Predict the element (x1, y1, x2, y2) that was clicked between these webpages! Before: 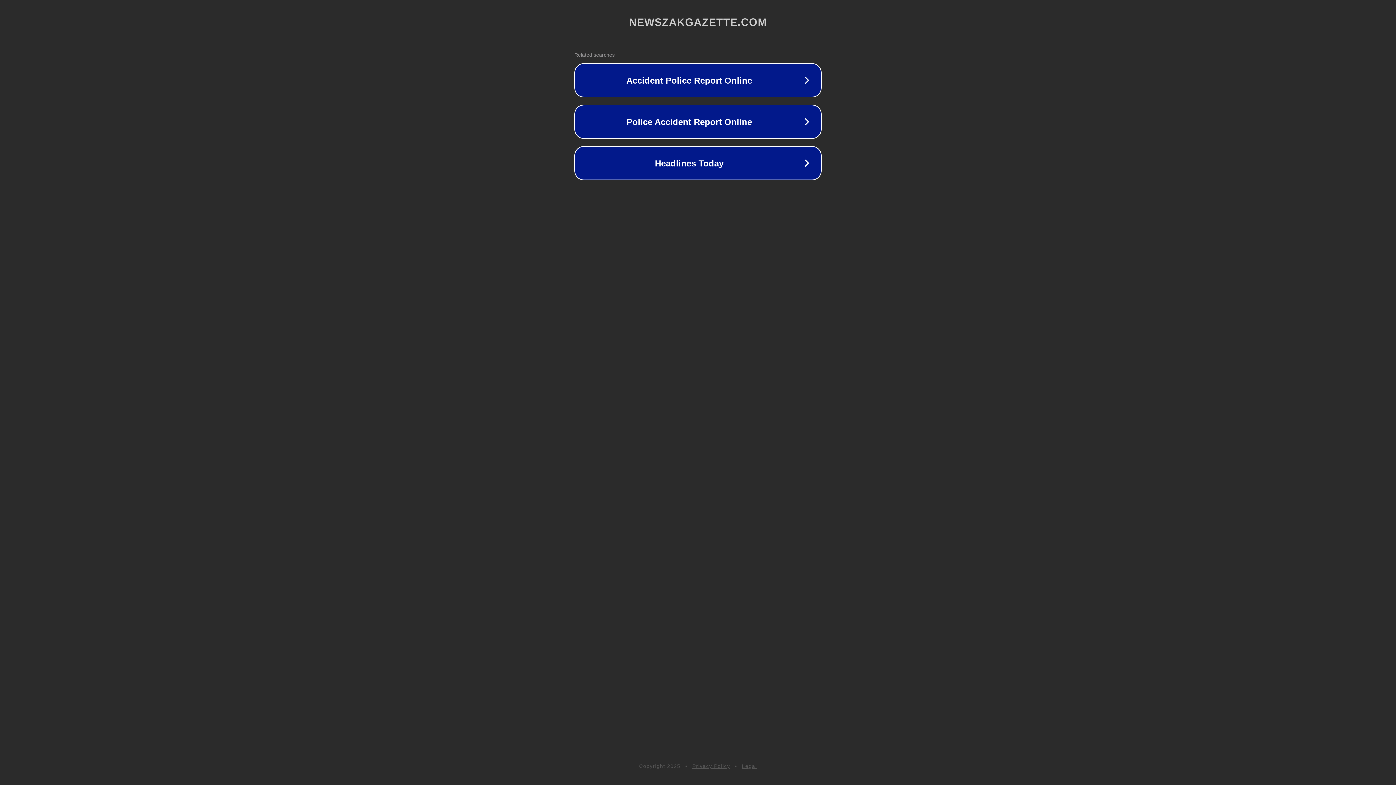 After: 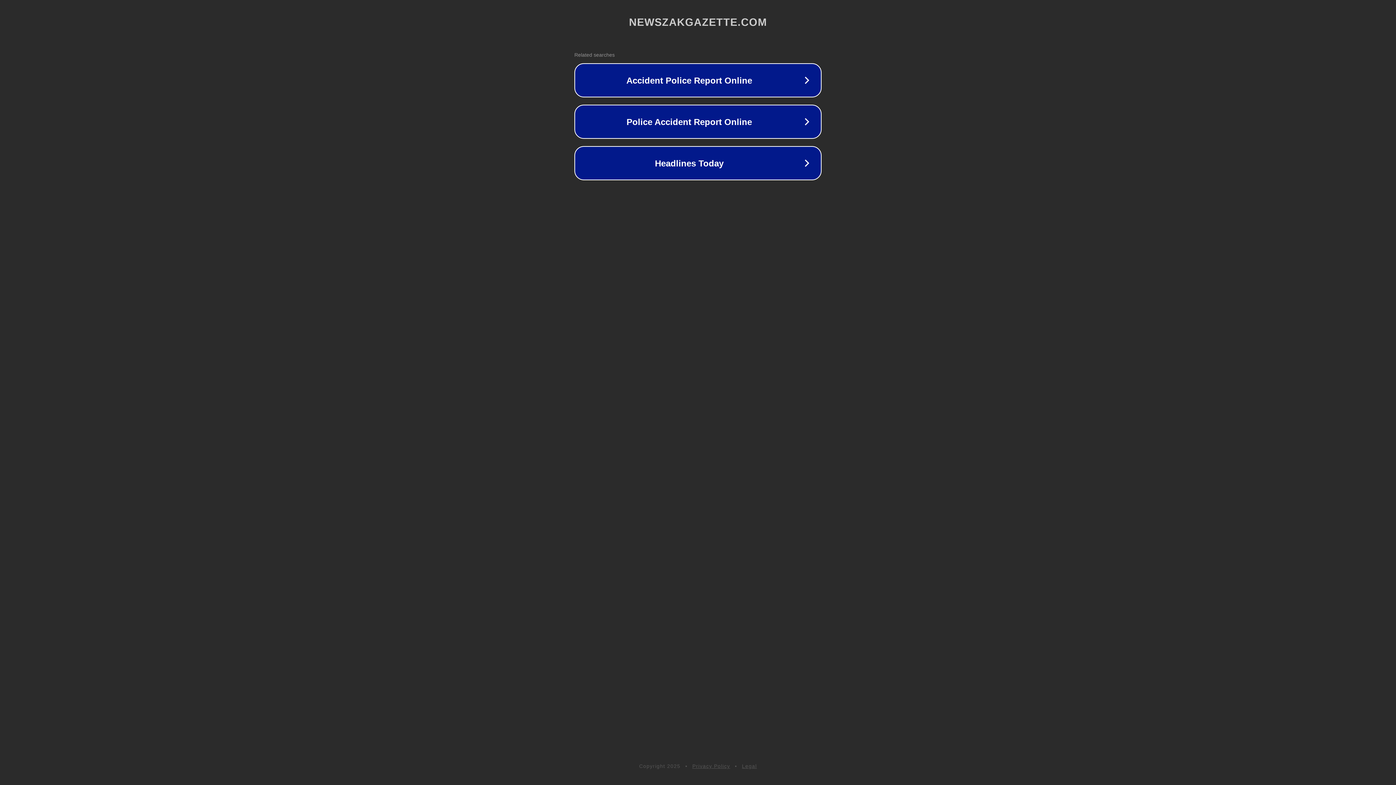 Action: label: Privacy Policy bbox: (692, 763, 730, 769)